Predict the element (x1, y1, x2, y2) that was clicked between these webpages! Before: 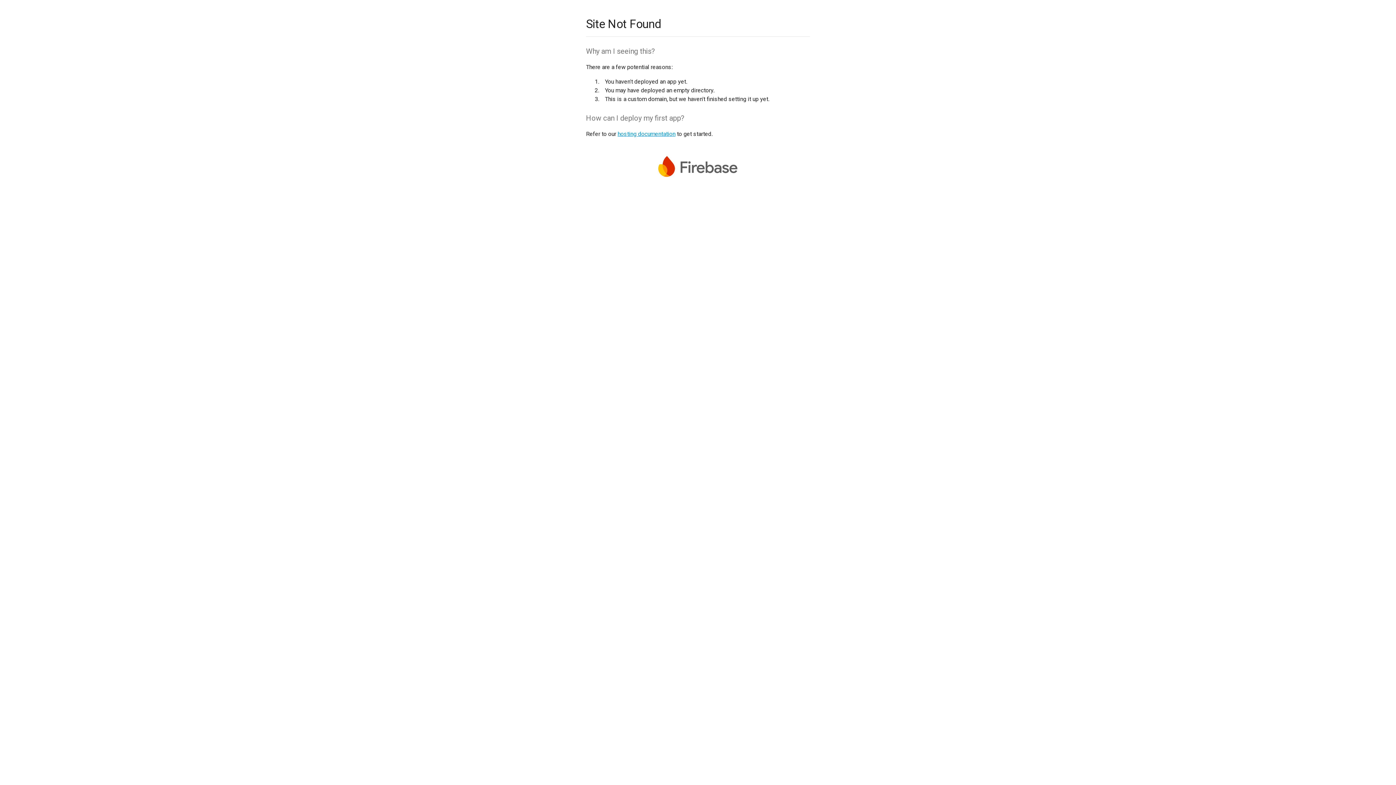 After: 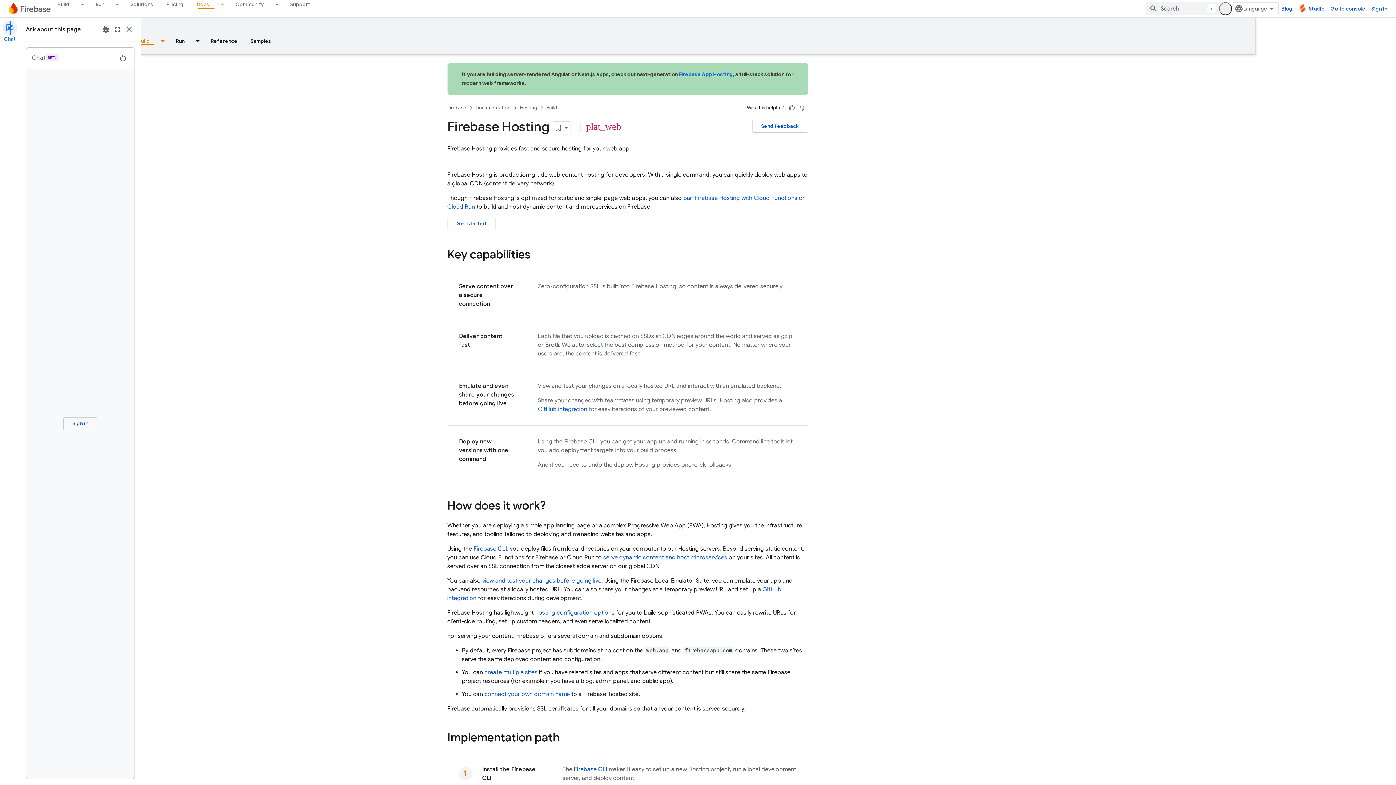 Action: bbox: (617, 130, 675, 137) label: hosting documentation